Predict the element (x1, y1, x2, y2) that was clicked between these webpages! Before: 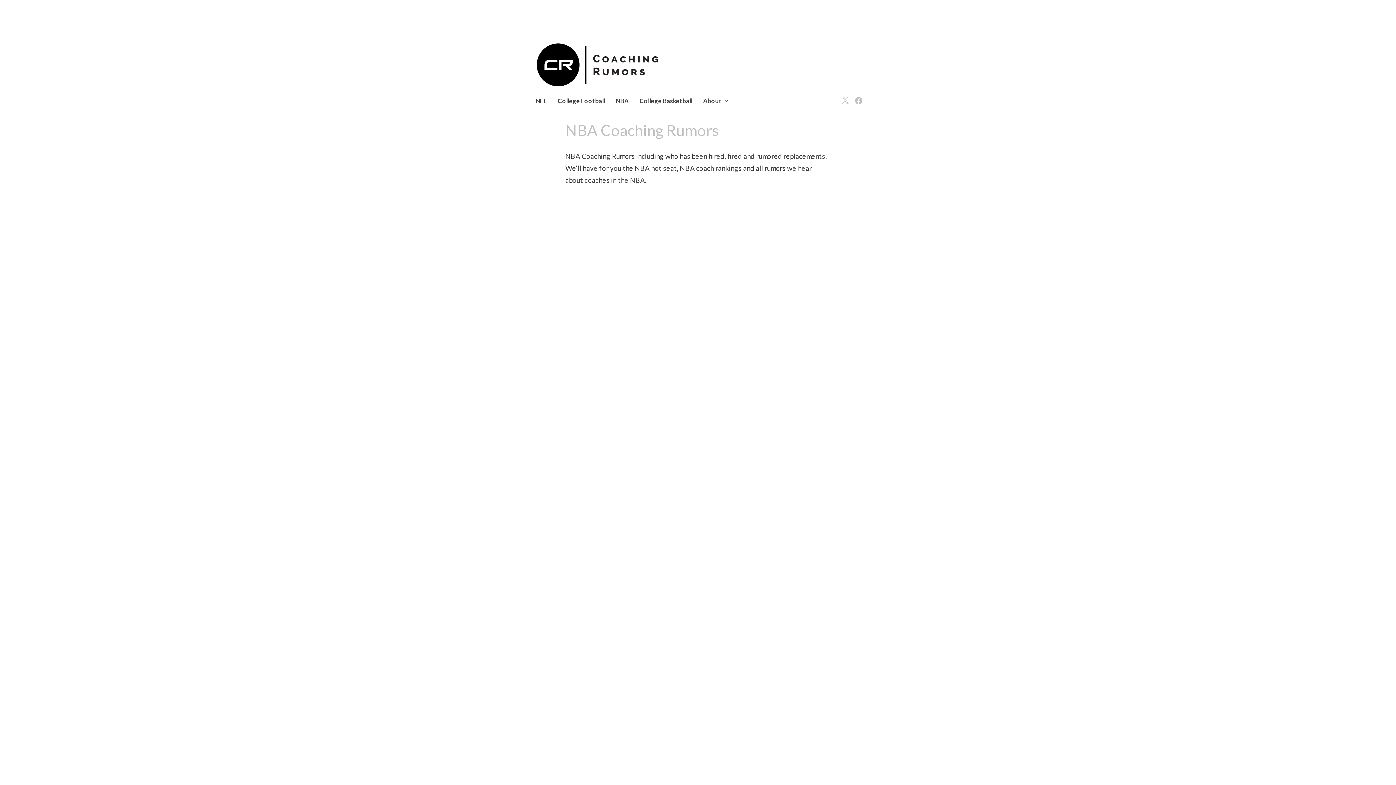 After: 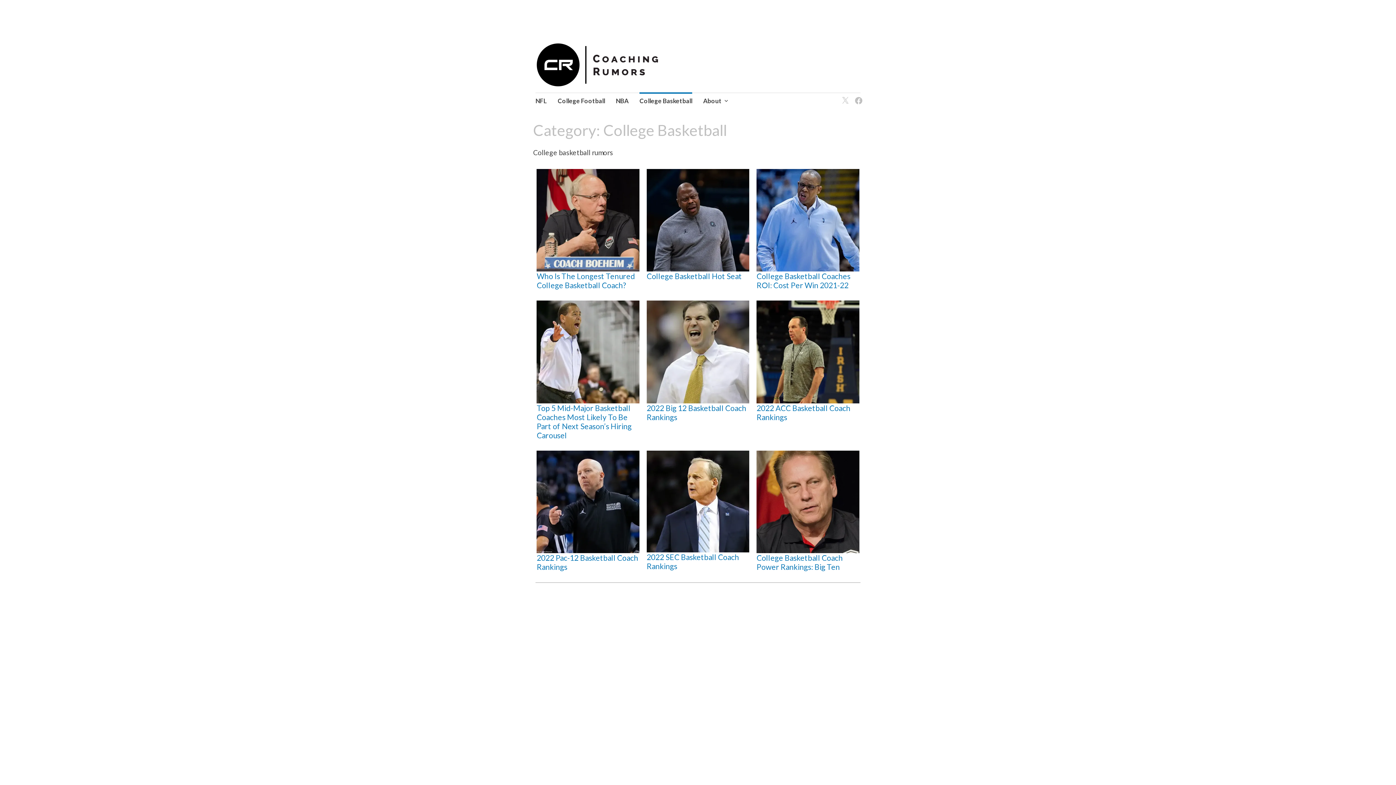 Action: label: College Basketball bbox: (639, 92, 692, 111)